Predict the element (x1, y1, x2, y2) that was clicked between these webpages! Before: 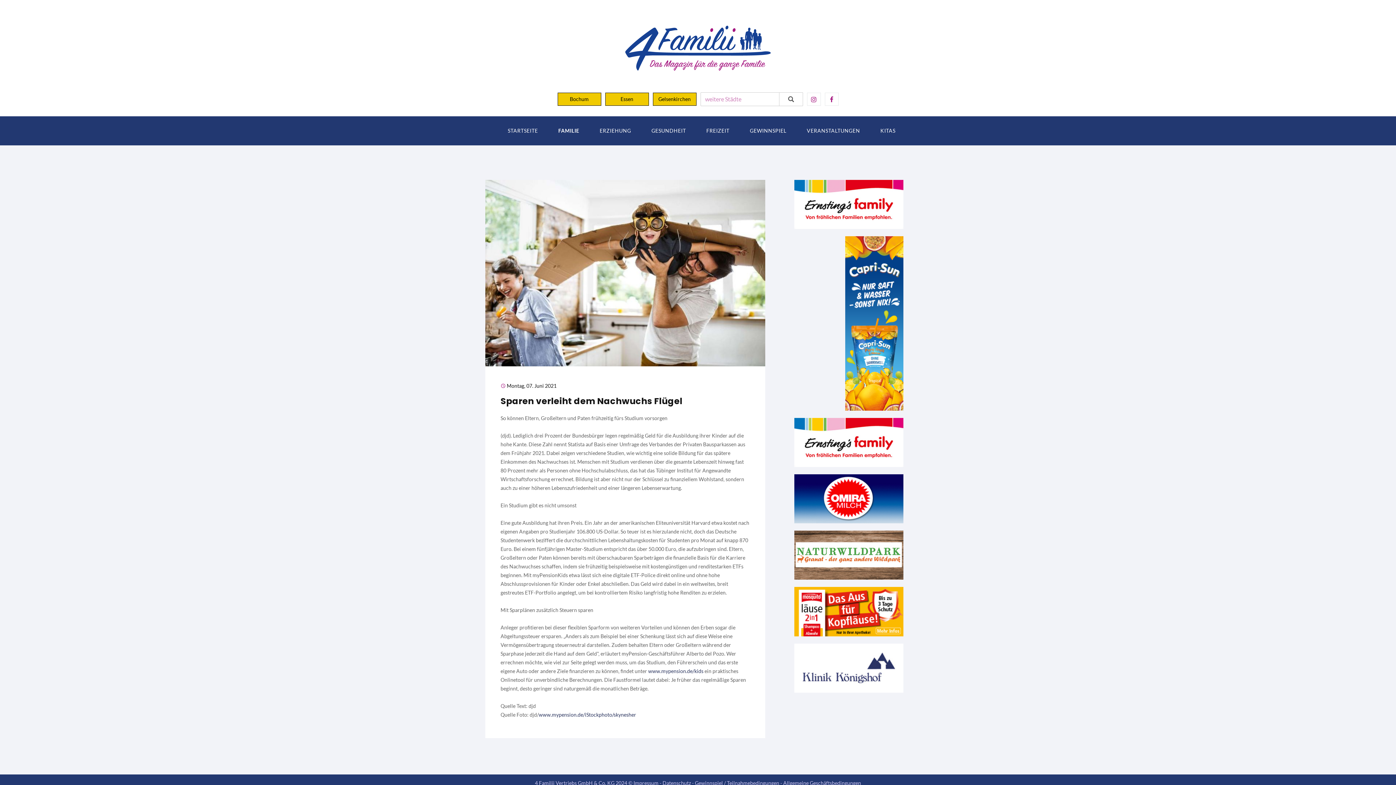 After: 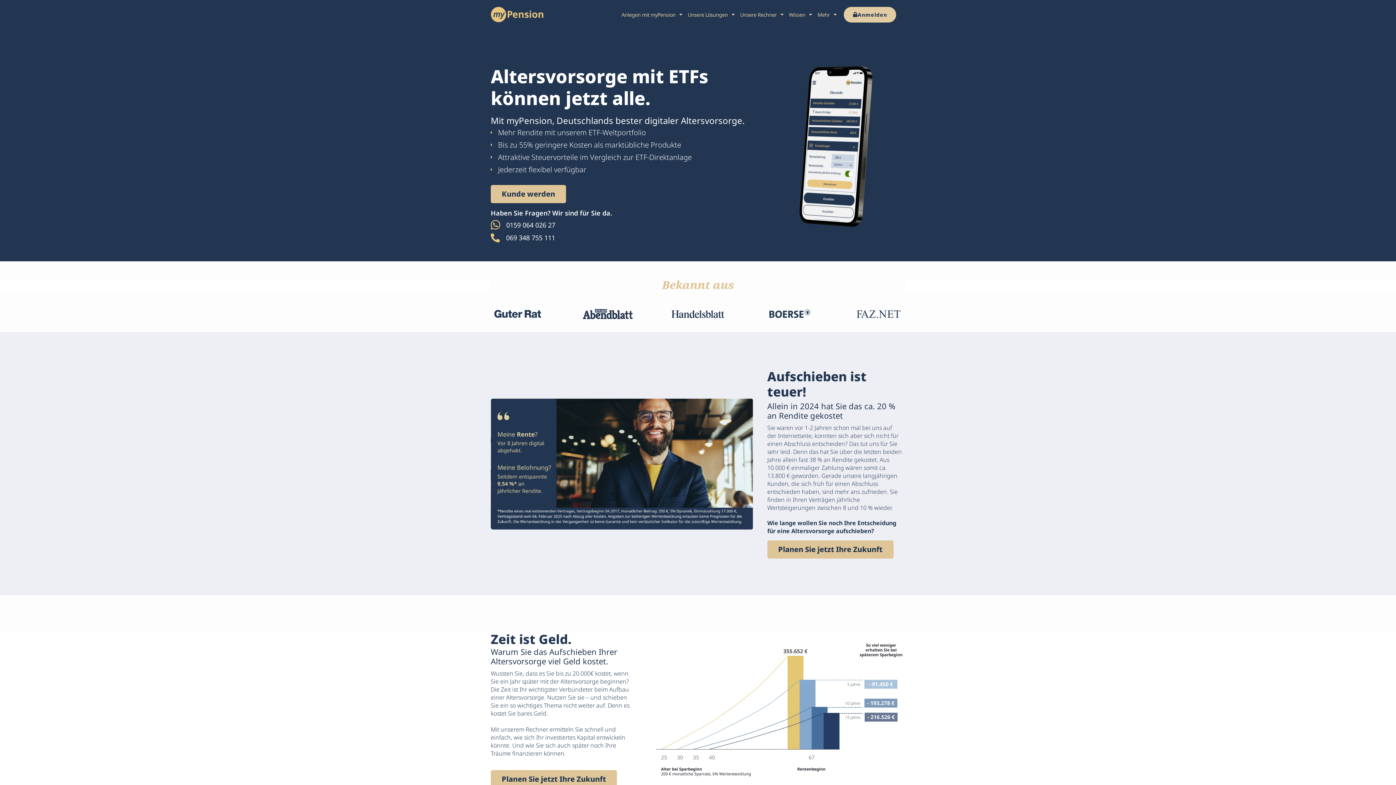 Action: label: www.mypension.de/kids bbox: (648, 668, 703, 674)